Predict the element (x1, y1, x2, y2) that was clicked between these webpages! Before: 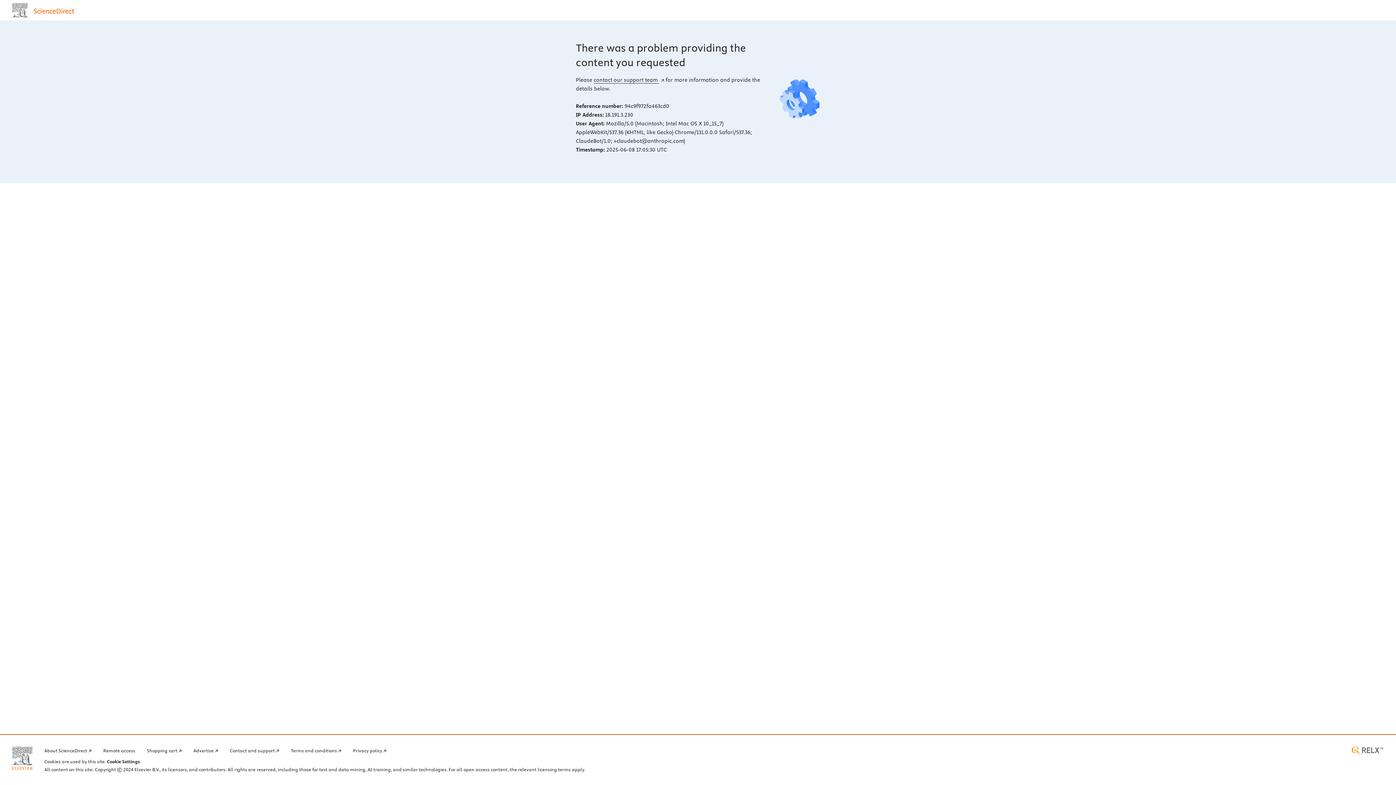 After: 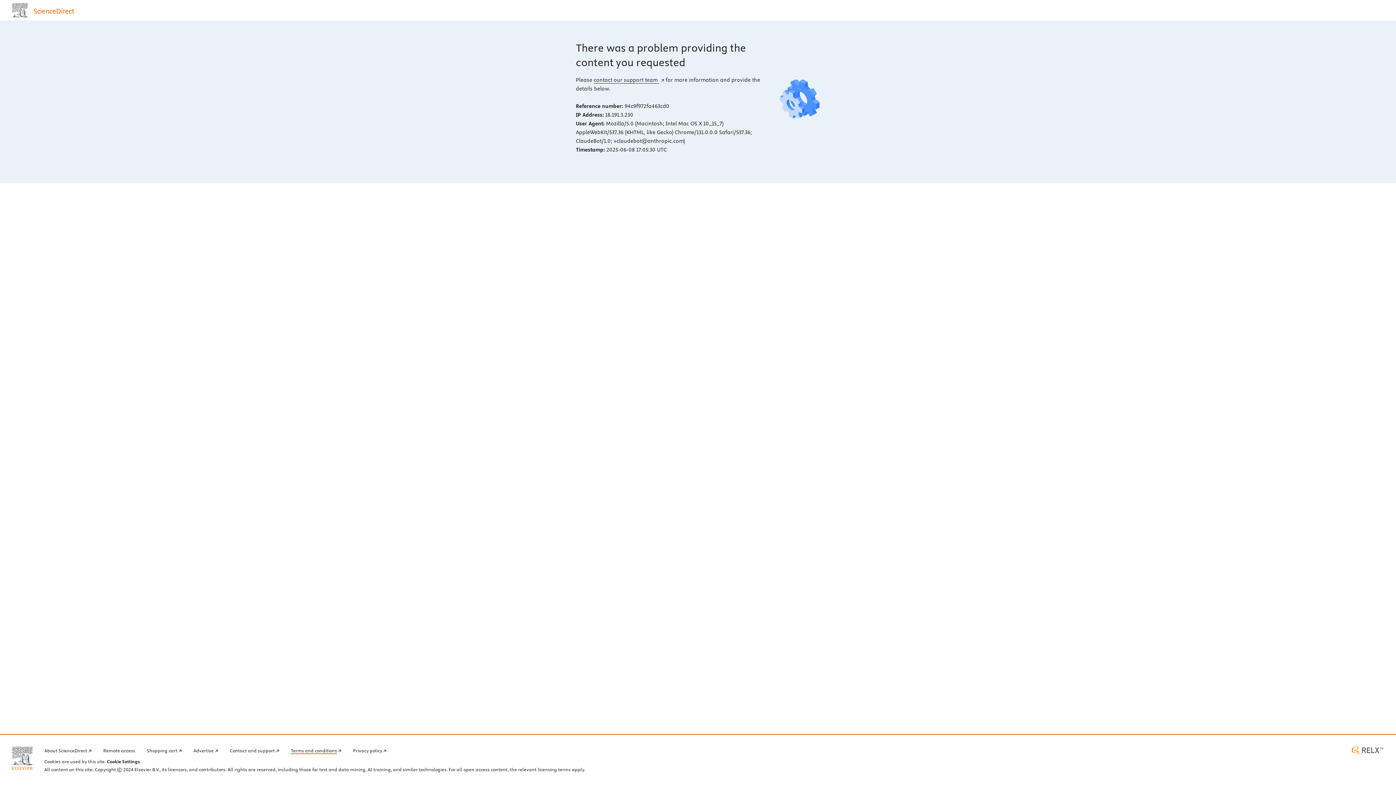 Action: label: Terms and conditions bbox: (290, 746, 341, 754)